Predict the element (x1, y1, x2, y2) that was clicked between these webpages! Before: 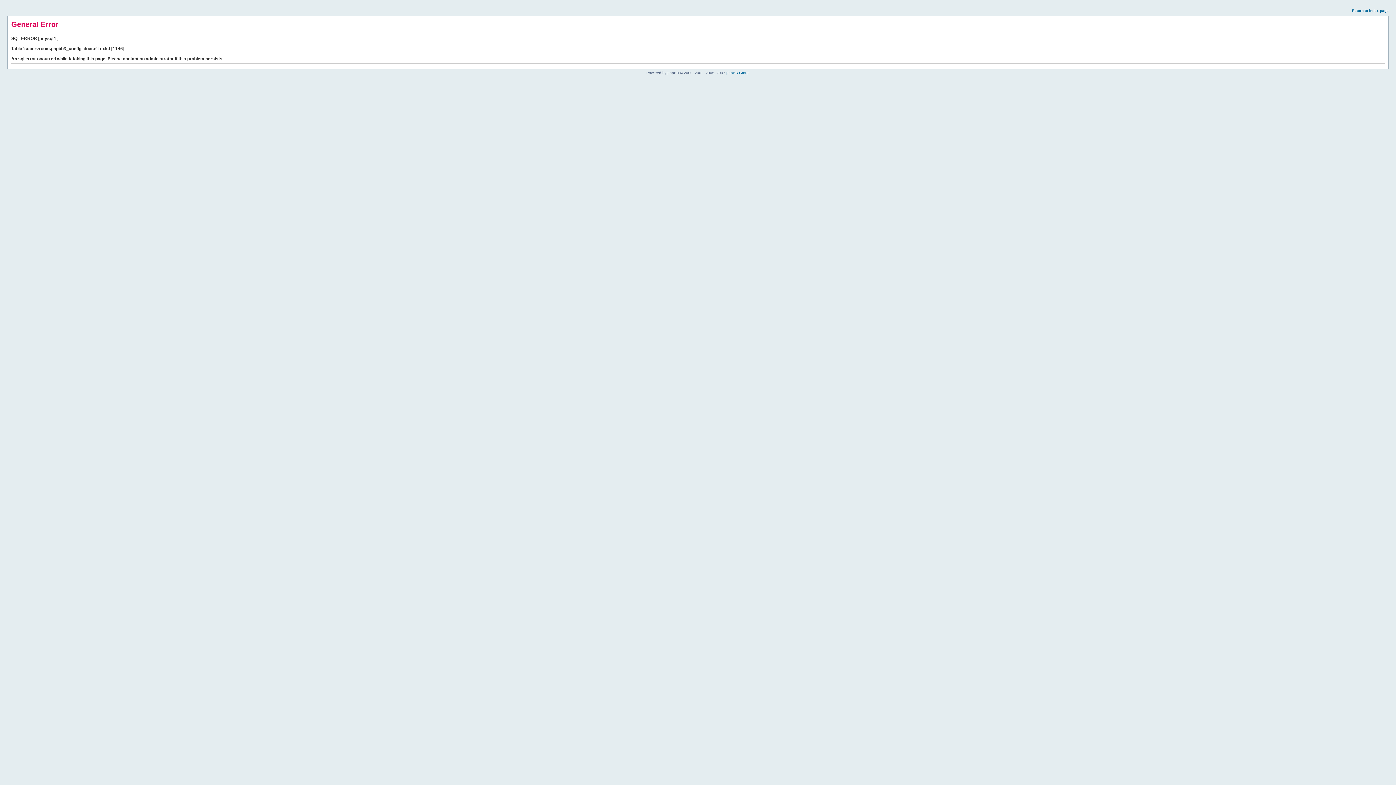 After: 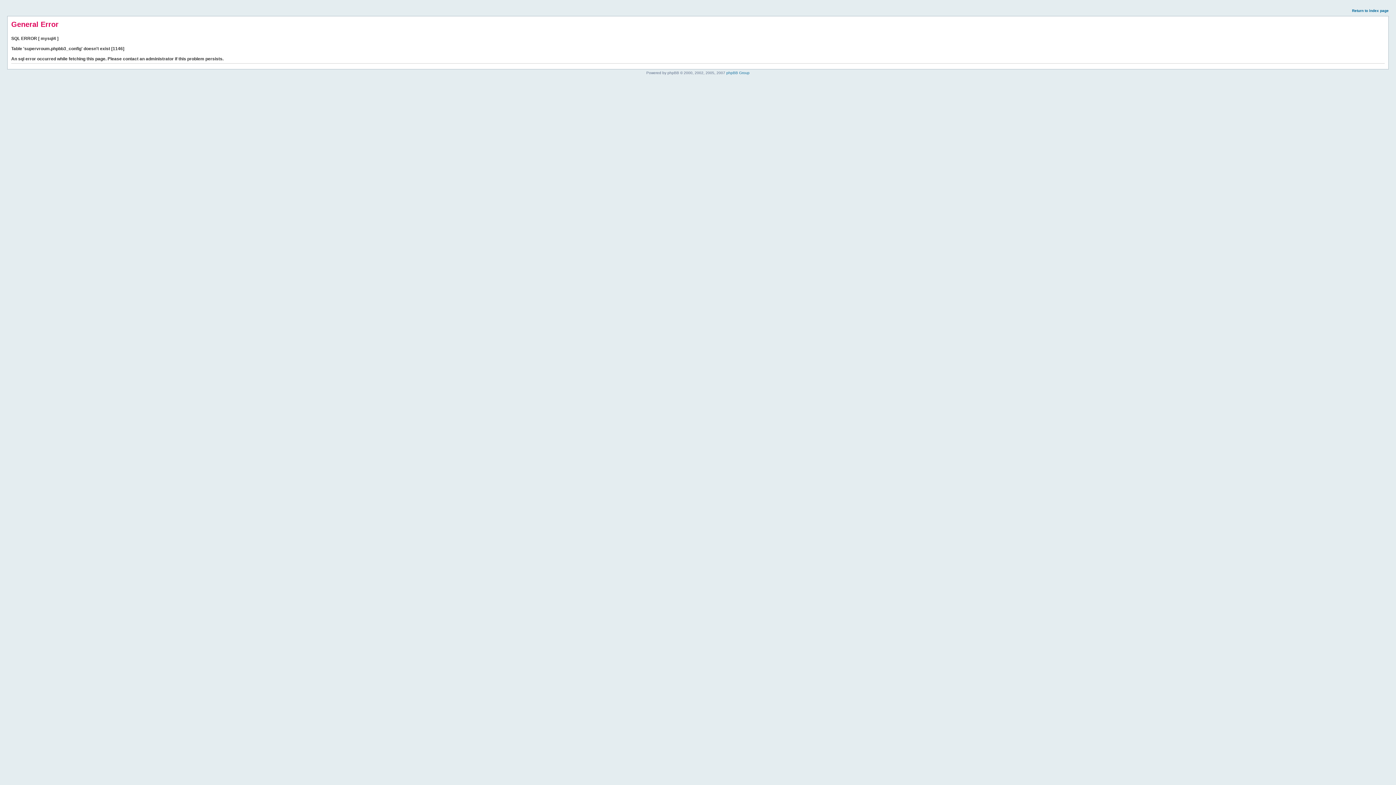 Action: label: Return to index page bbox: (1352, 8, 1389, 12)